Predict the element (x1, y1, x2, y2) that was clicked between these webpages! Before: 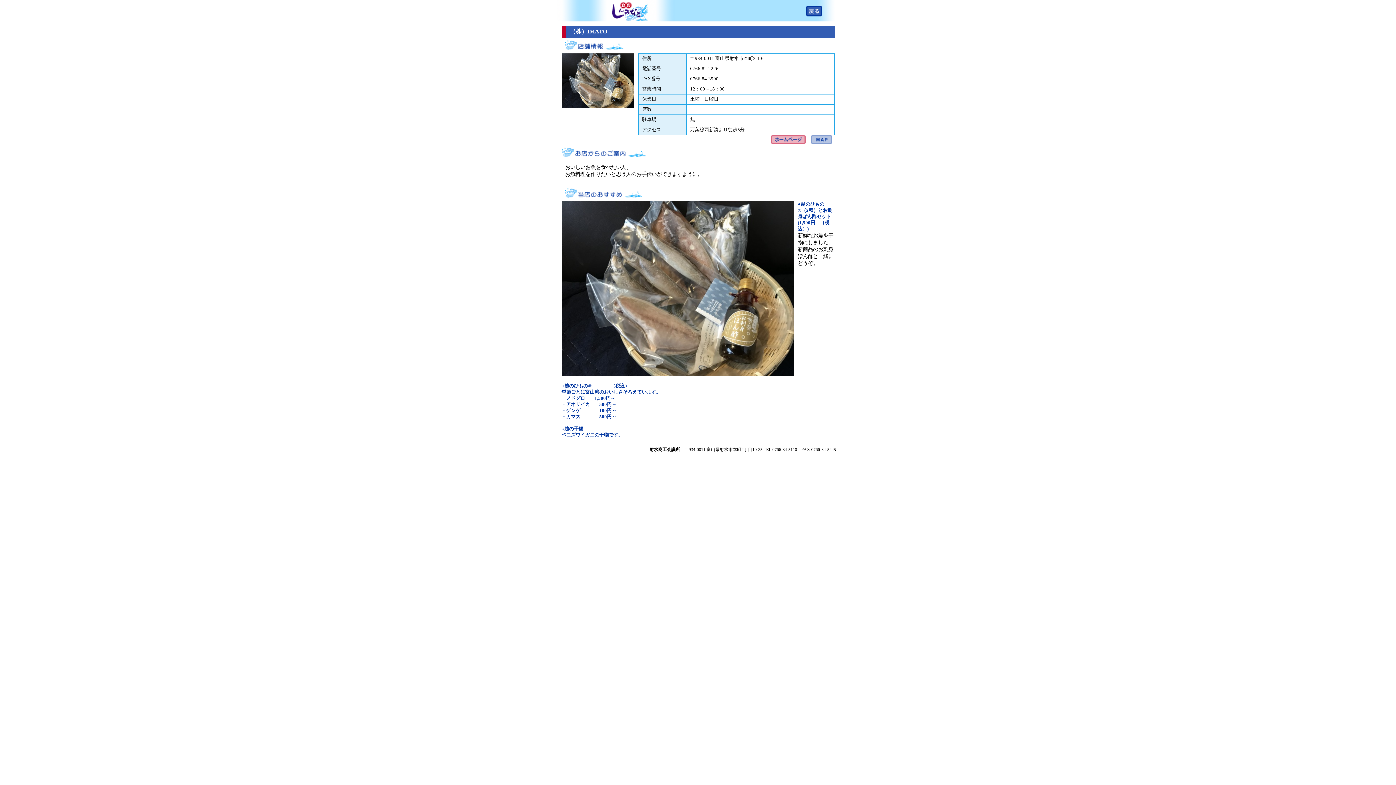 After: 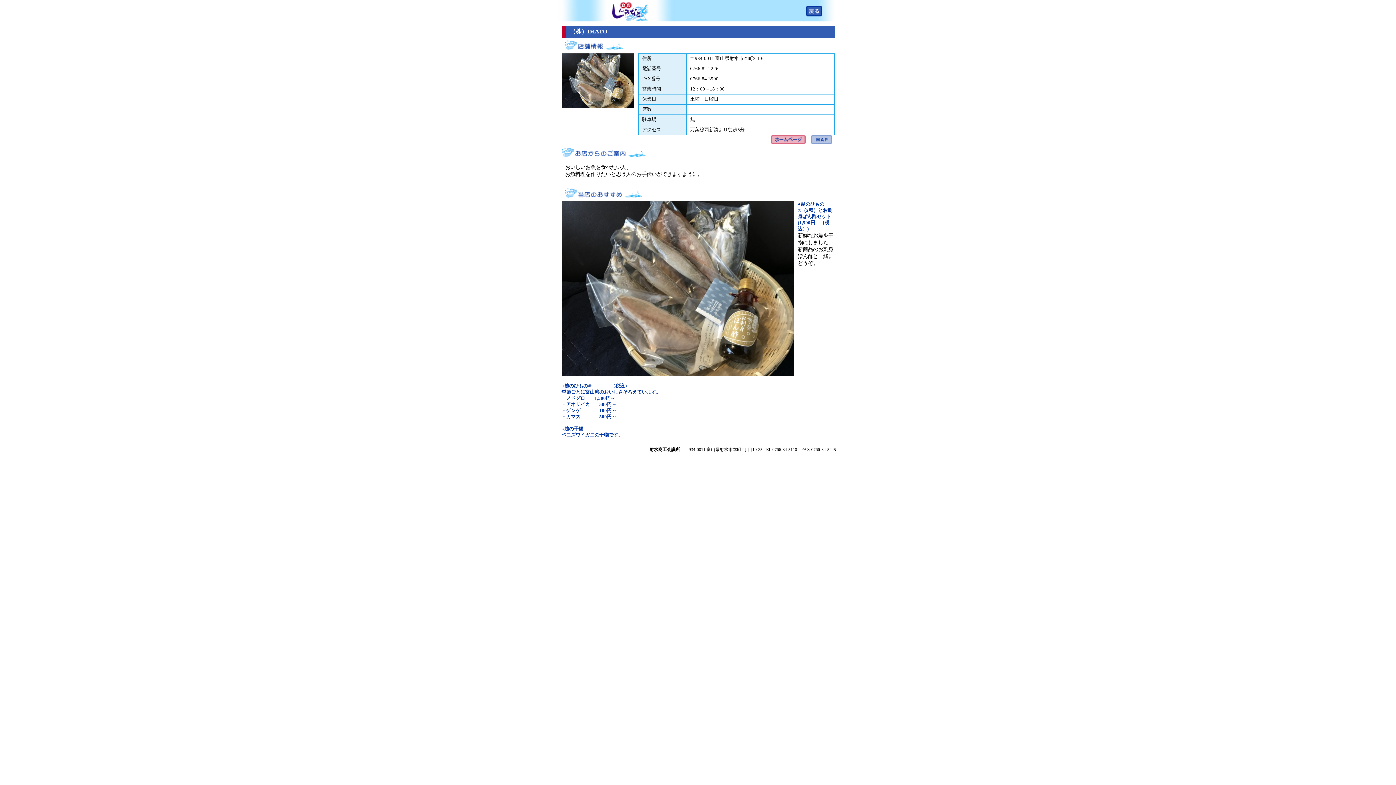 Action: bbox: (771, 135, 805, 141)